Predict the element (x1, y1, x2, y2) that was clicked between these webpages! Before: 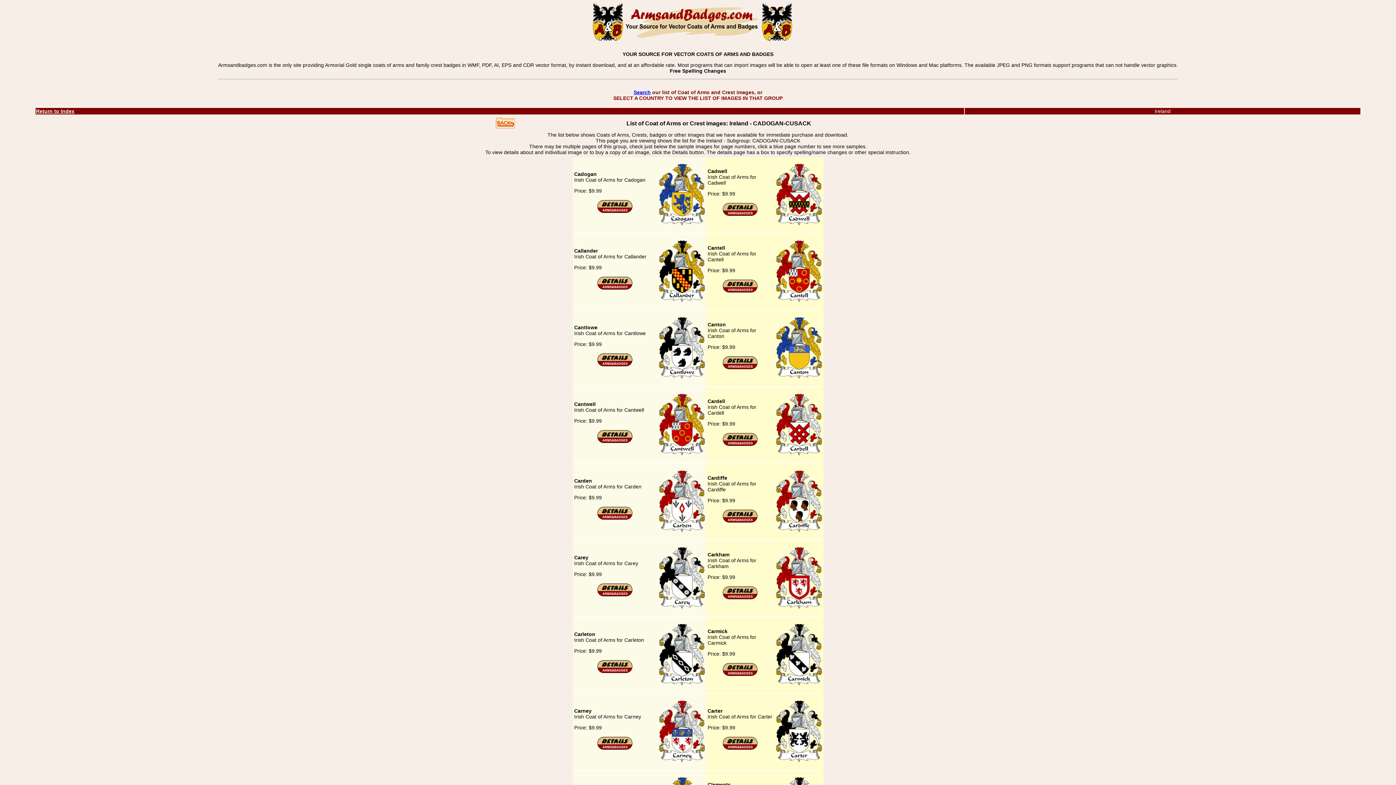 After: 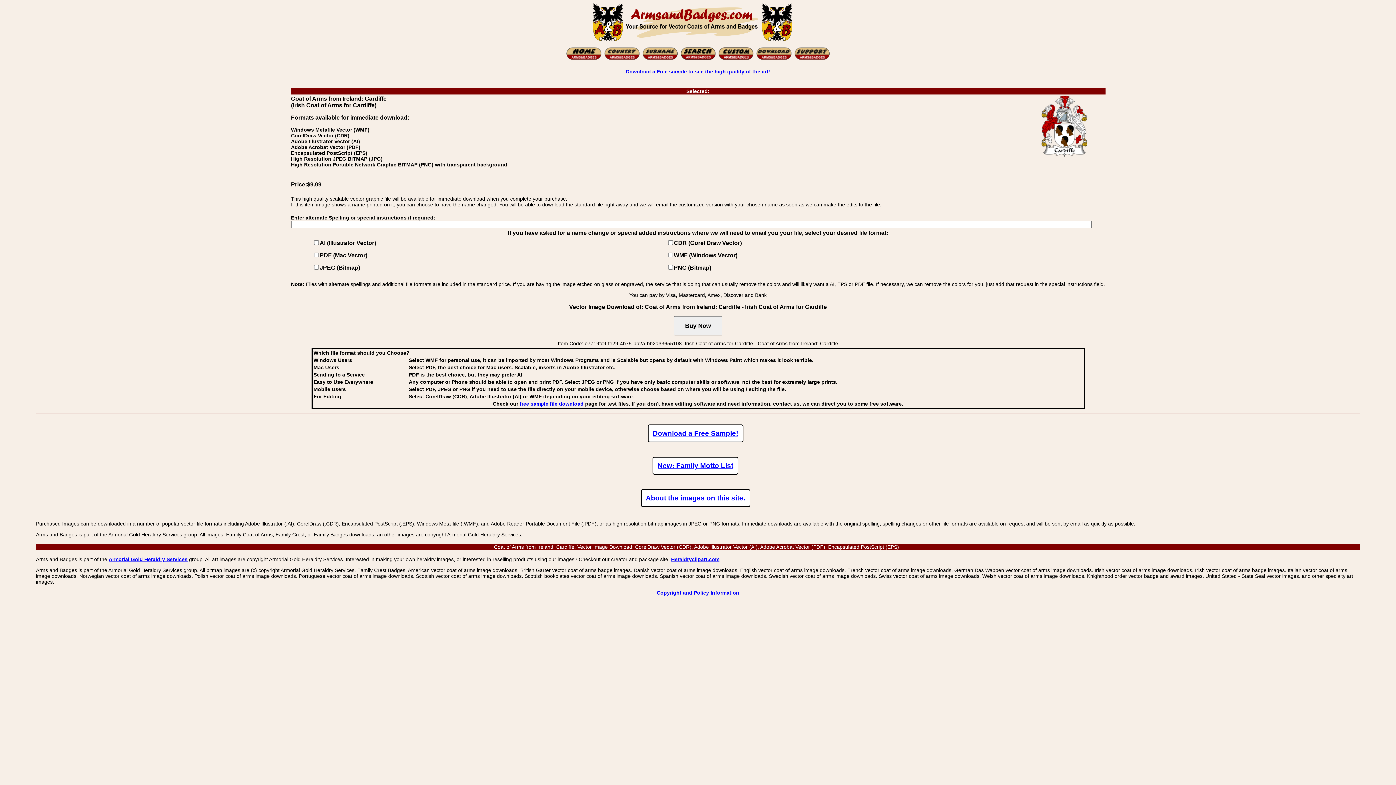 Action: bbox: (722, 518, 758, 524)